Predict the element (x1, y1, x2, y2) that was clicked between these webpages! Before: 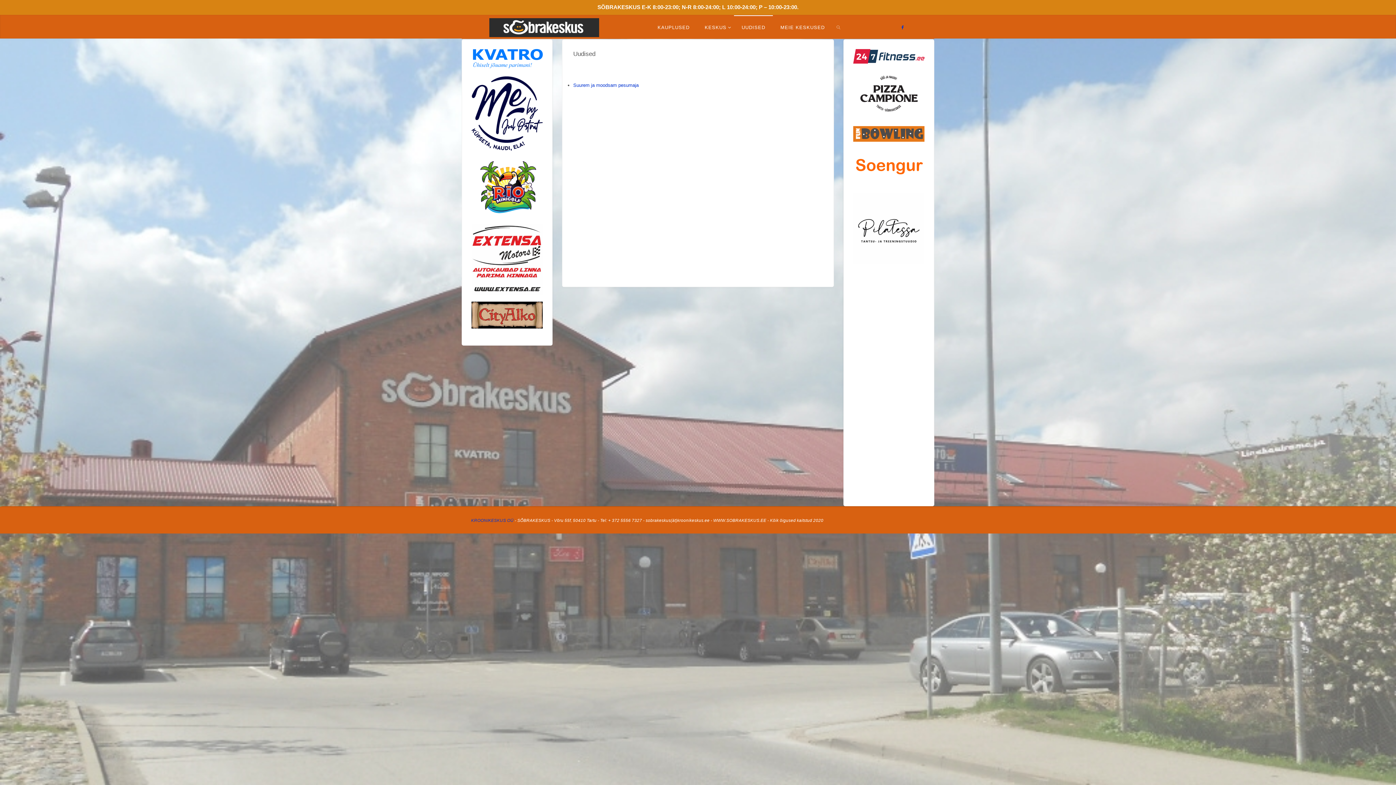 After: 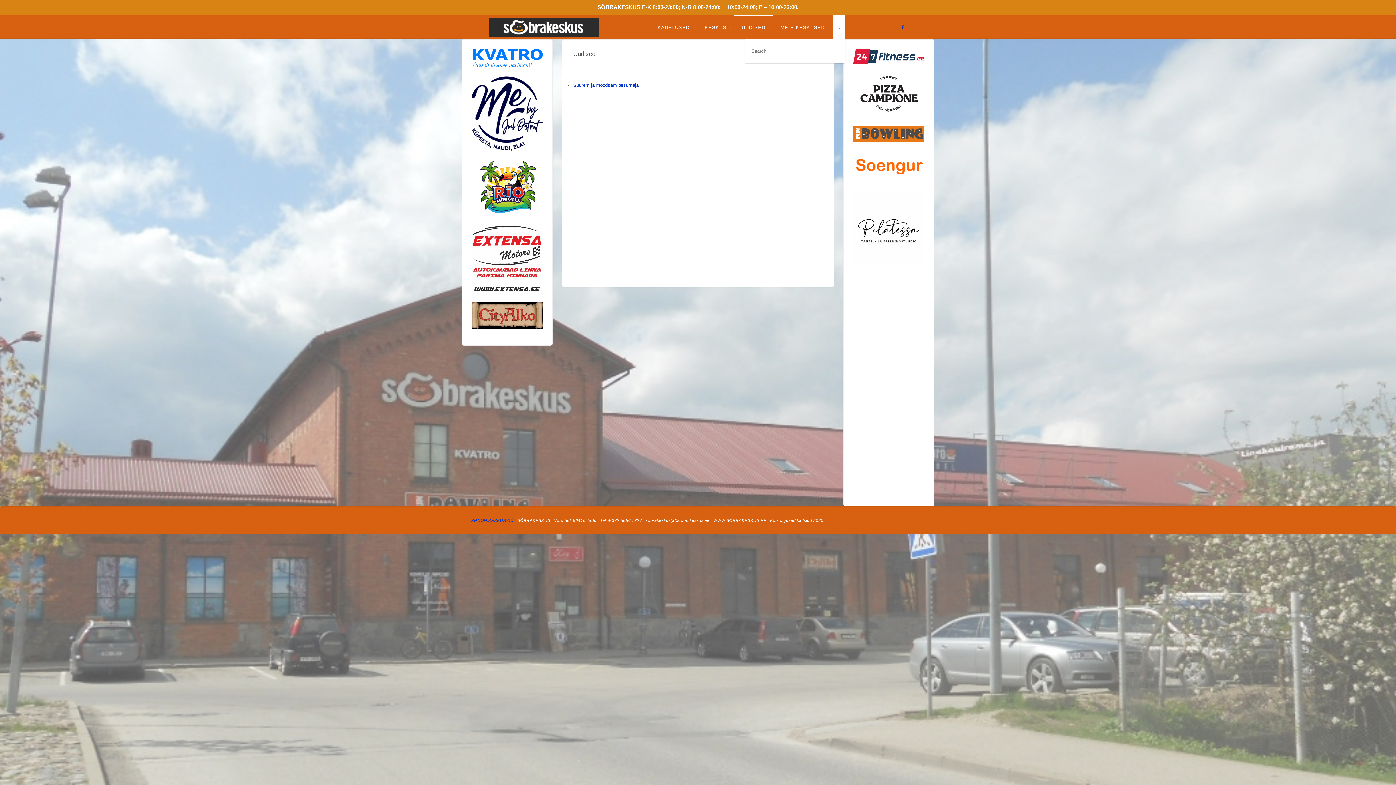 Action: bbox: (832, 15, 845, 38) label: SEARCH